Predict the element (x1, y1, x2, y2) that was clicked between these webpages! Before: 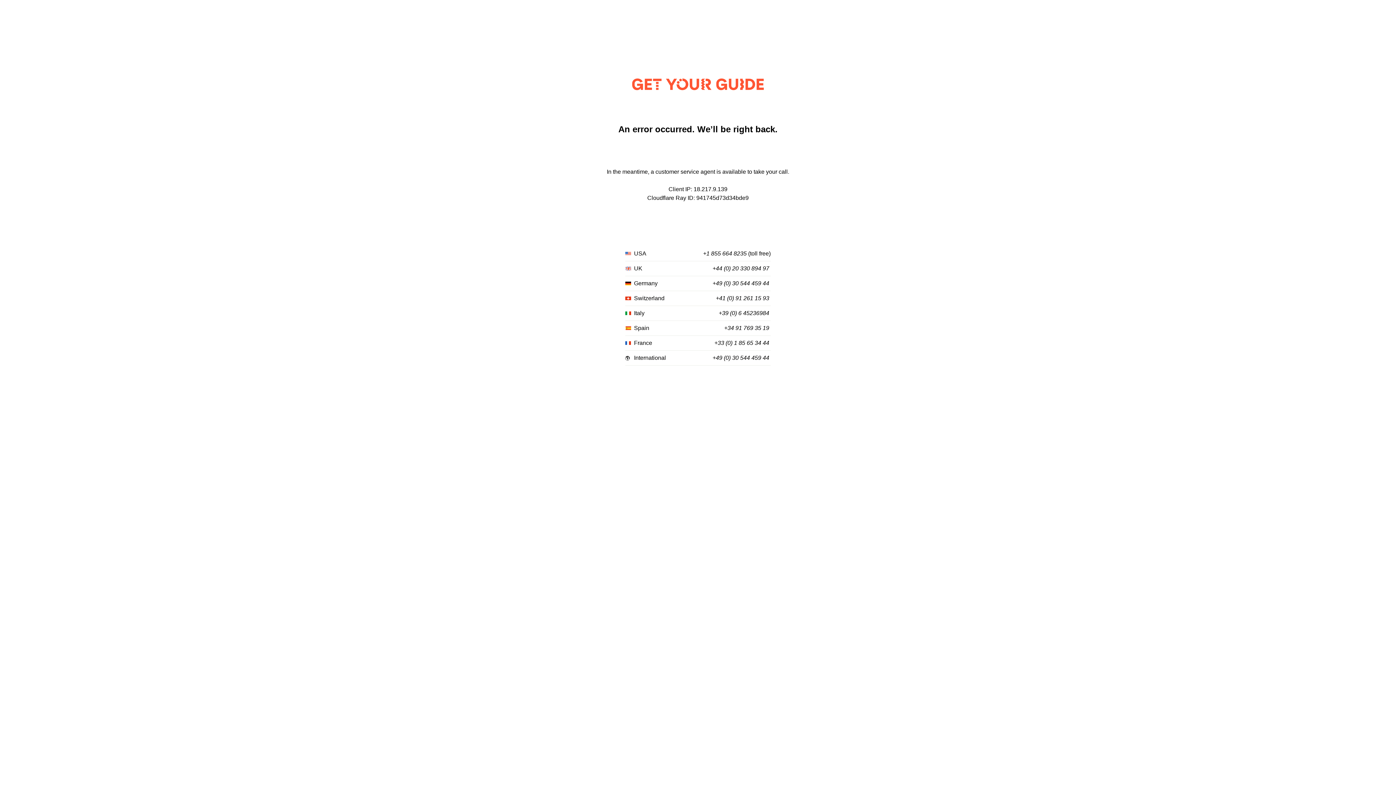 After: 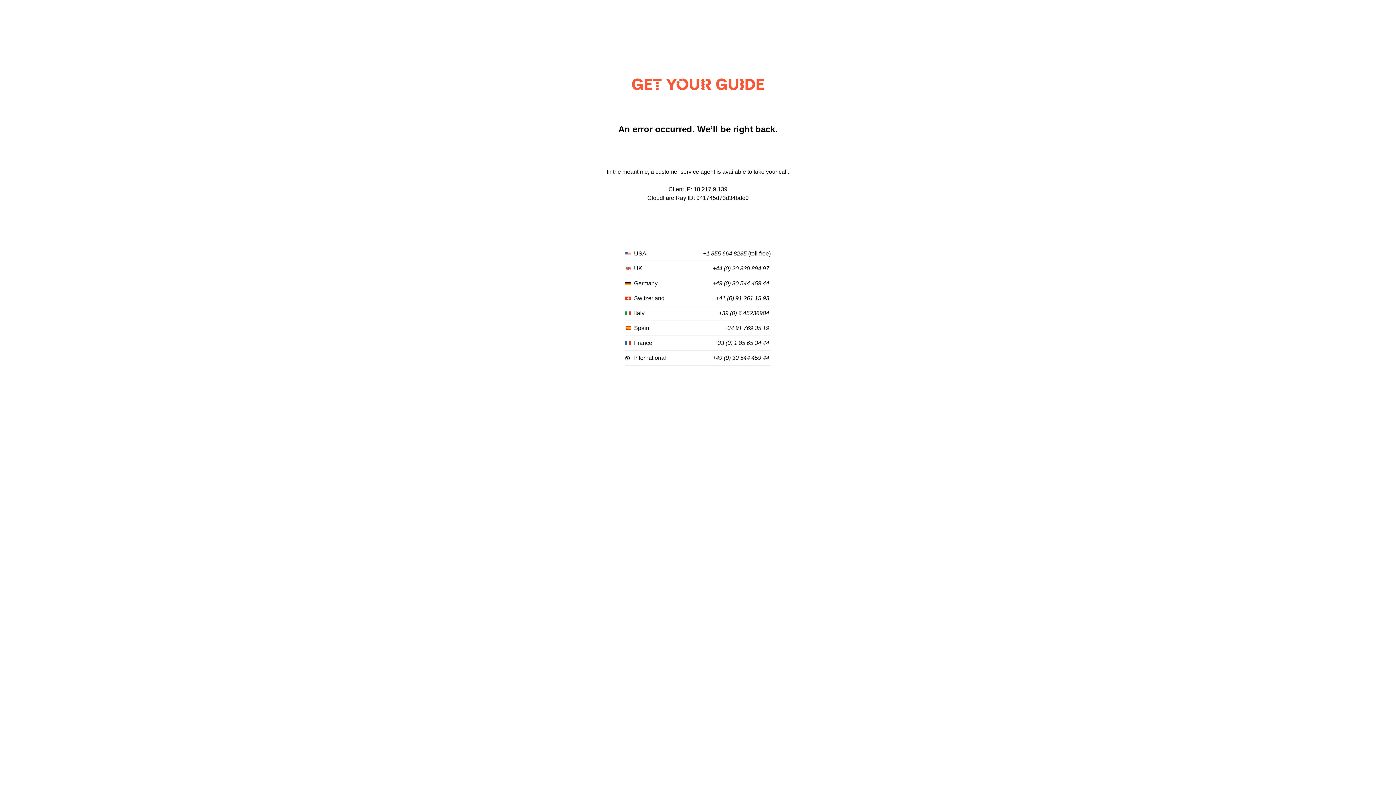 Action: bbox: (712, 280, 769, 287) label: +49 (0) 30 544 459 44